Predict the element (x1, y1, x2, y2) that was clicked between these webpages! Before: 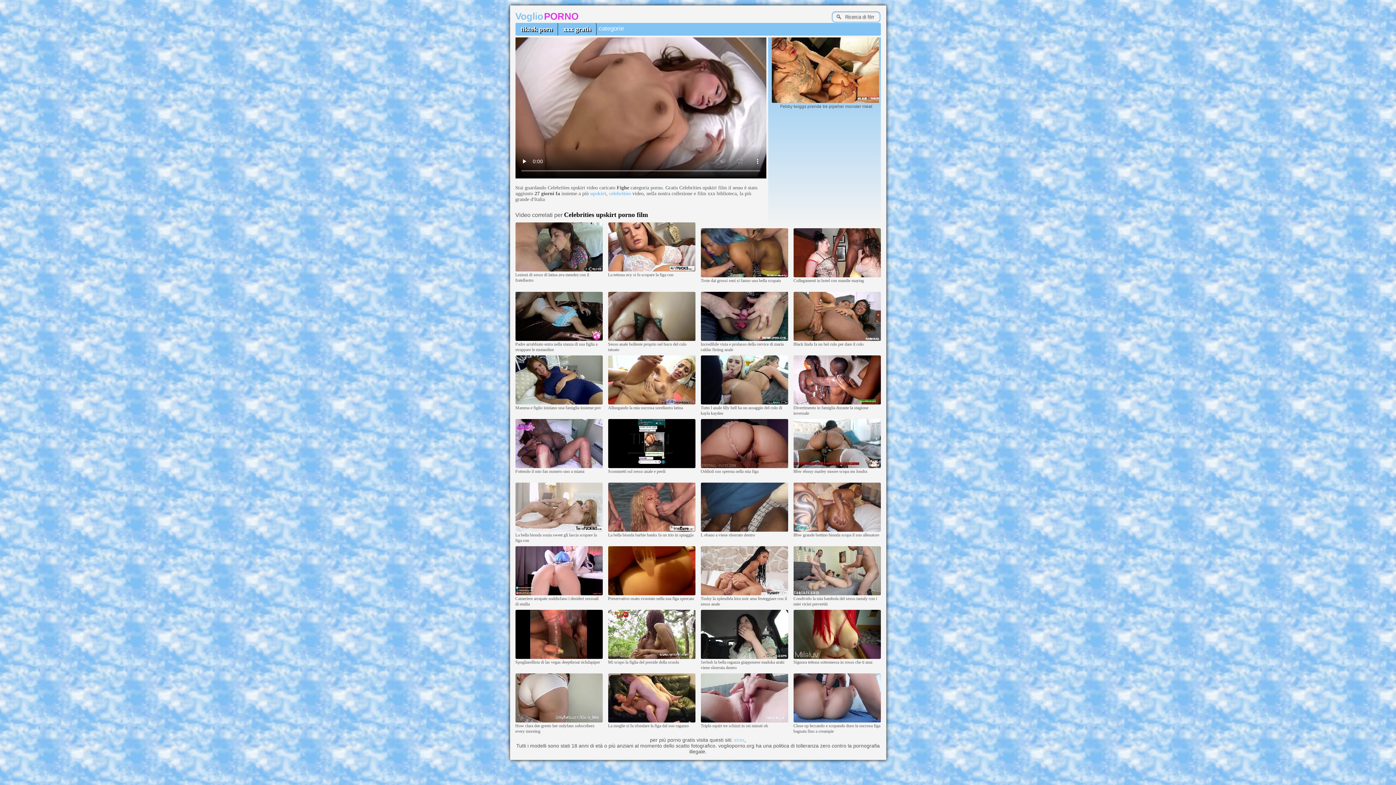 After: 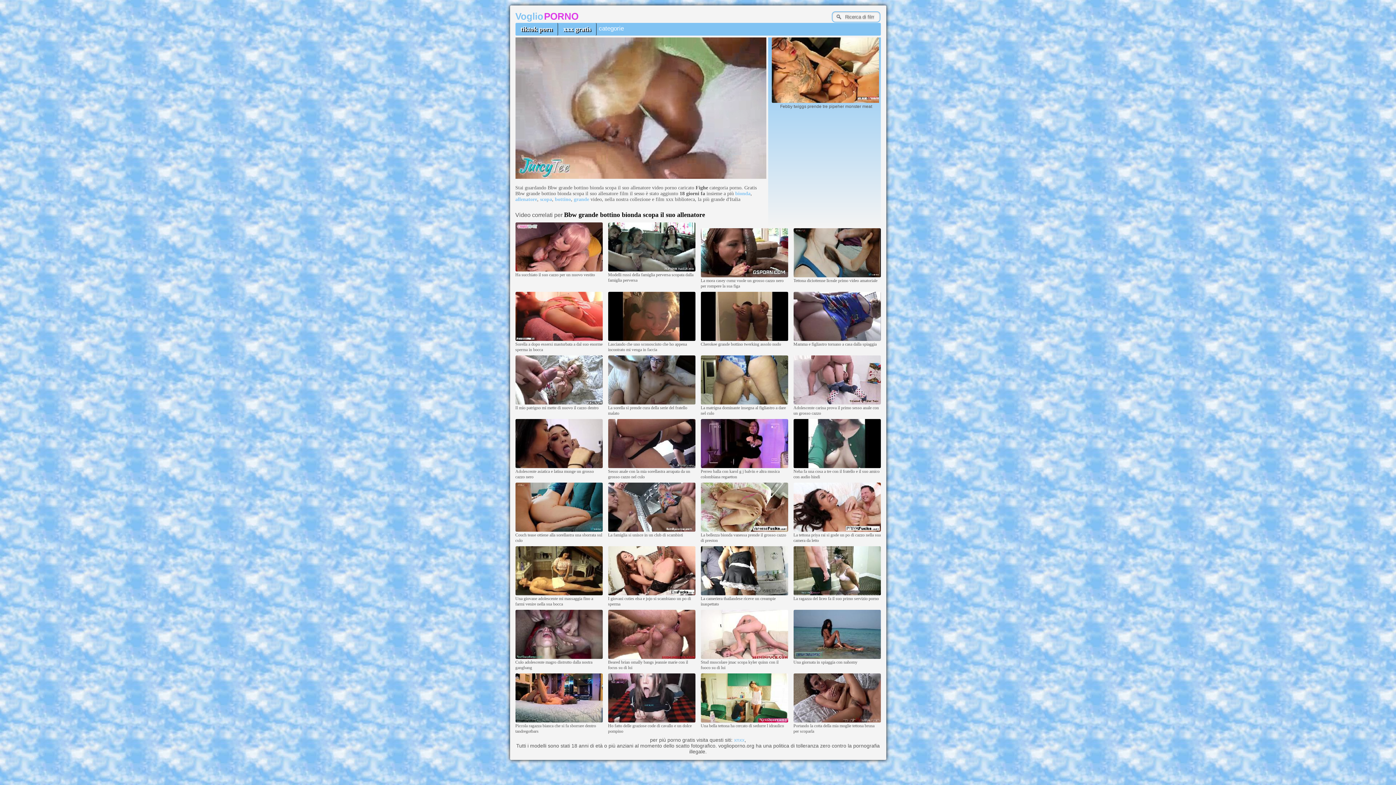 Action: bbox: (793, 528, 880, 532)